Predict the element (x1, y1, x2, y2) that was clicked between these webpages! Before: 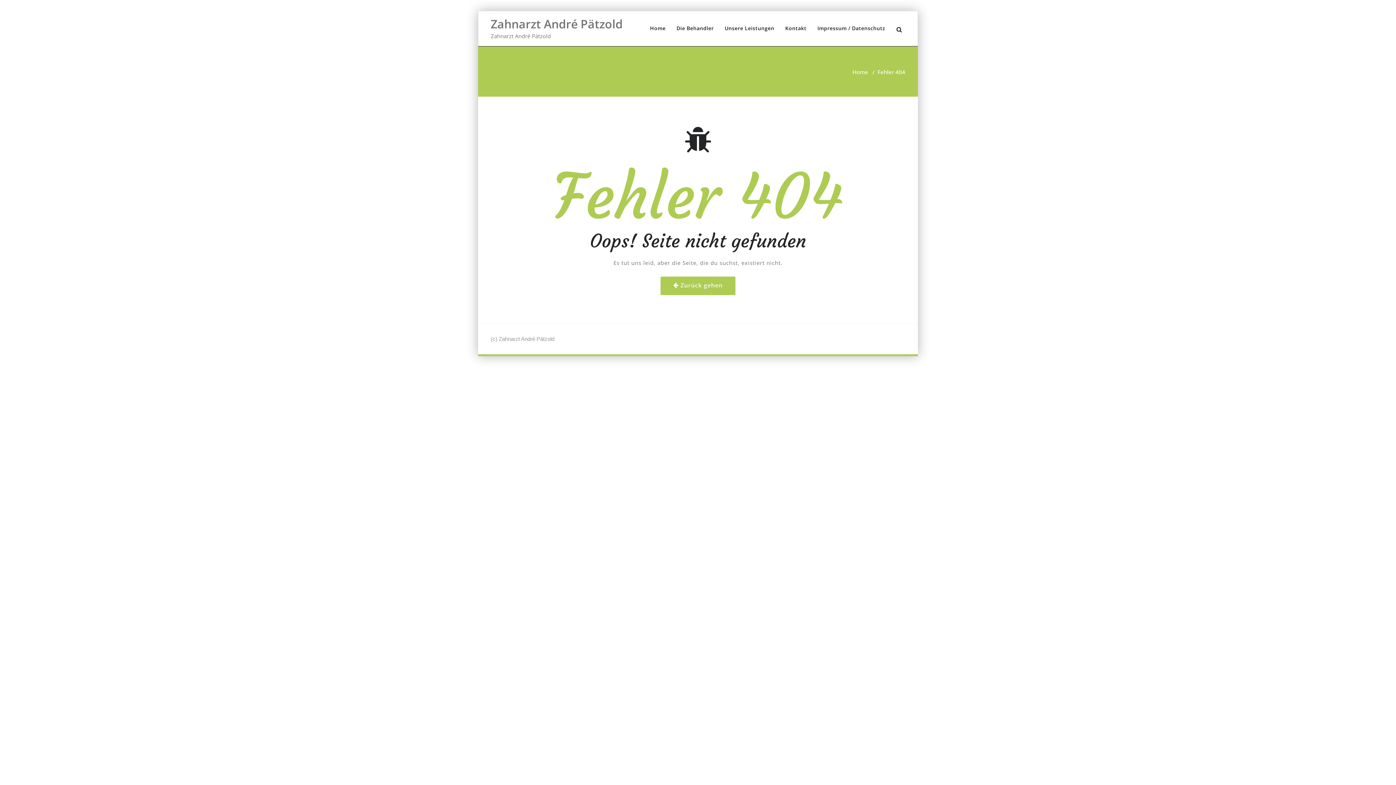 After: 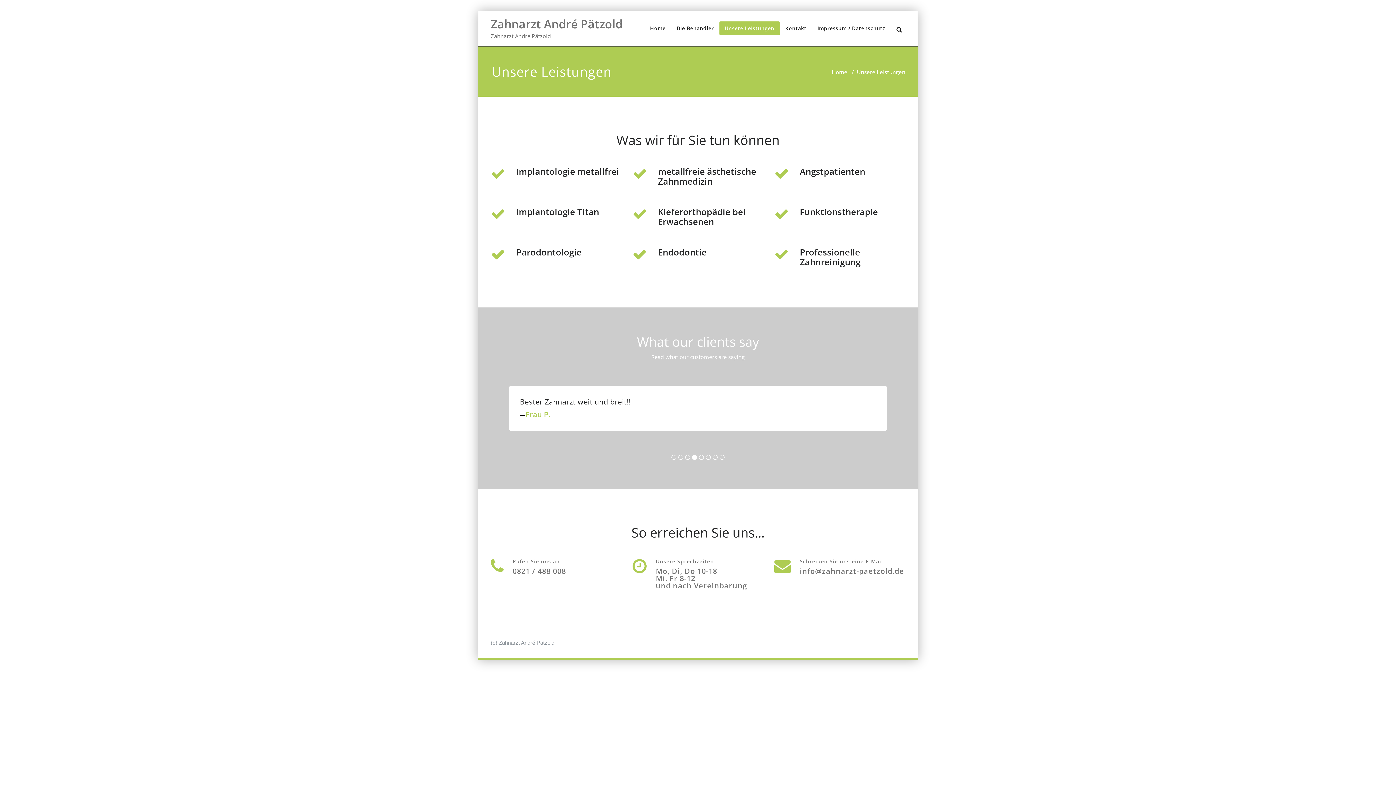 Action: label: Unsere Leistungen bbox: (719, 21, 780, 35)